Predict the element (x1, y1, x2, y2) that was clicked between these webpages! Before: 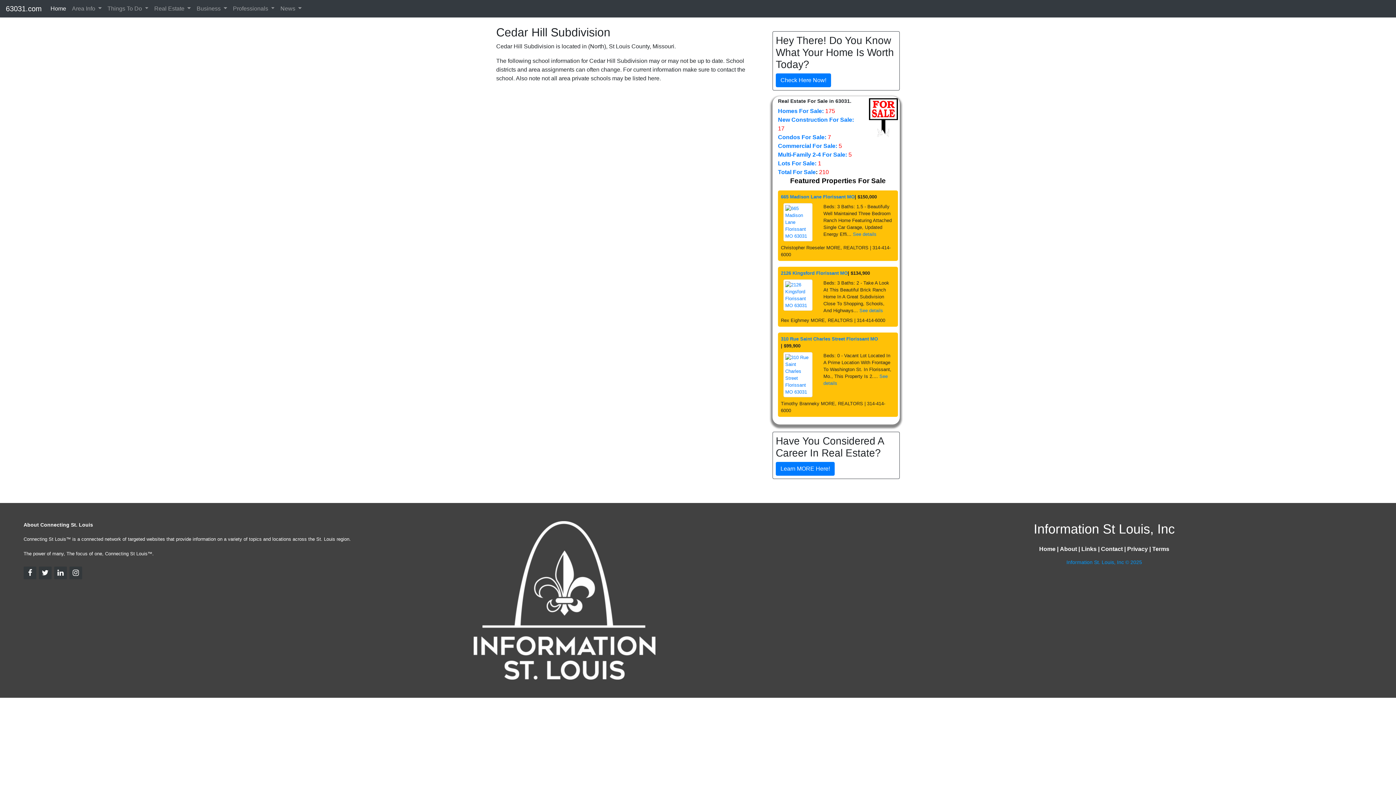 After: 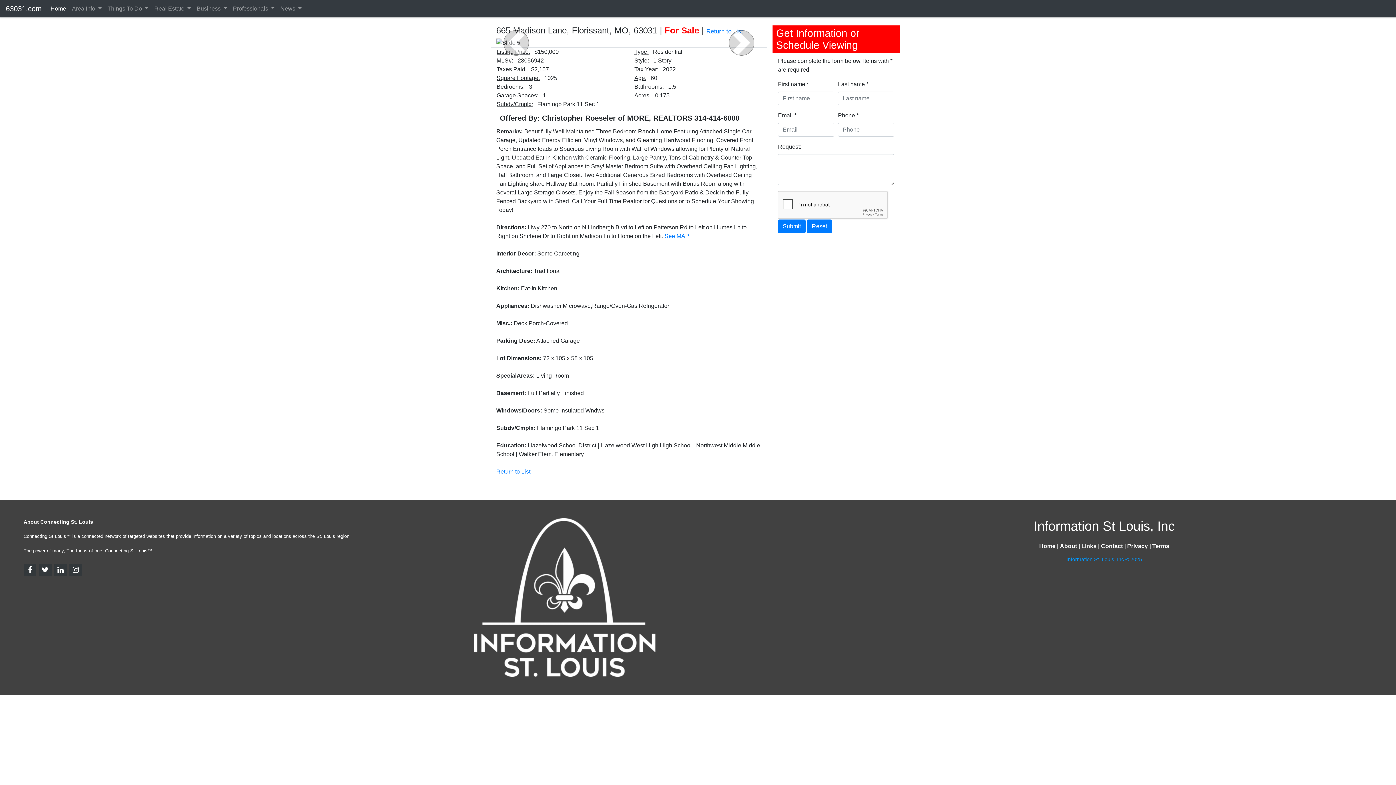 Action: bbox: (783, 219, 812, 224)